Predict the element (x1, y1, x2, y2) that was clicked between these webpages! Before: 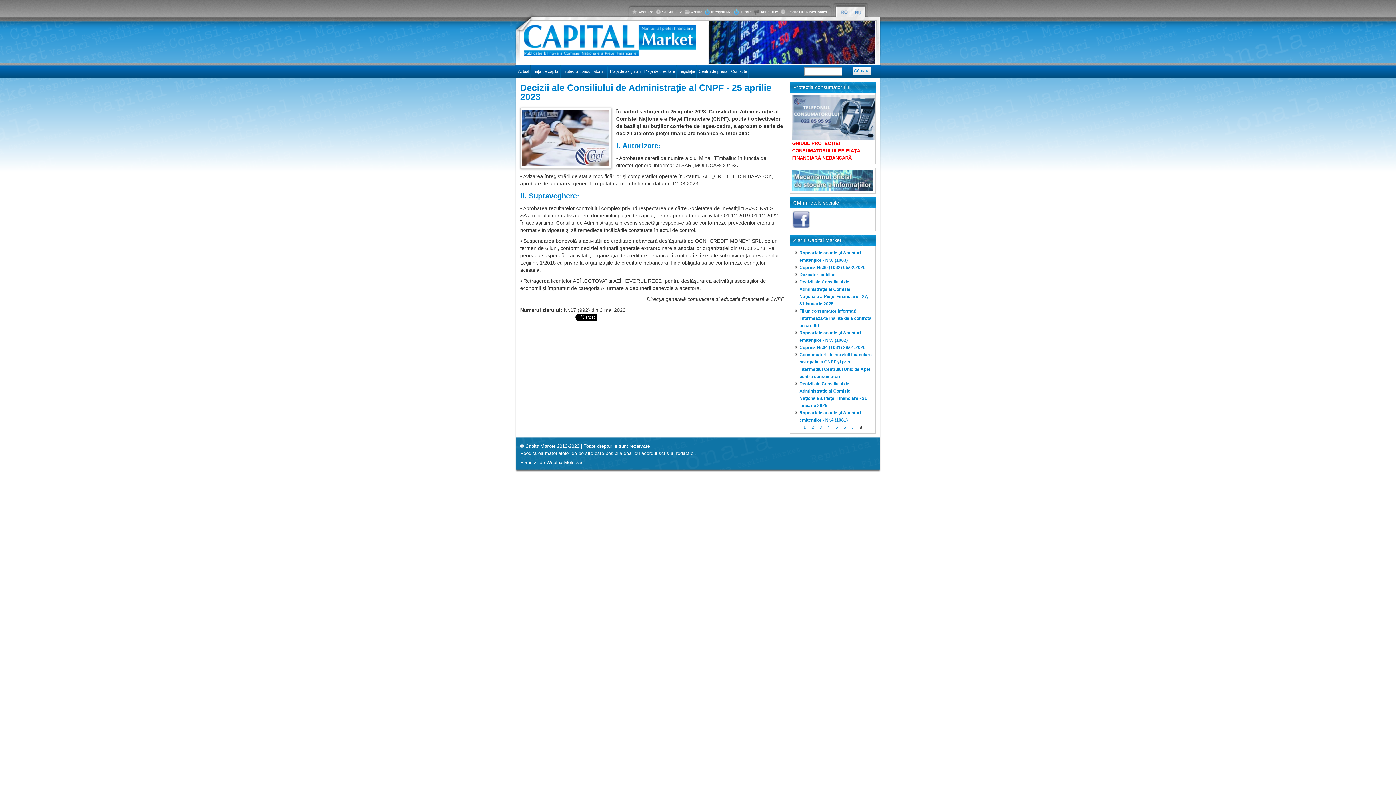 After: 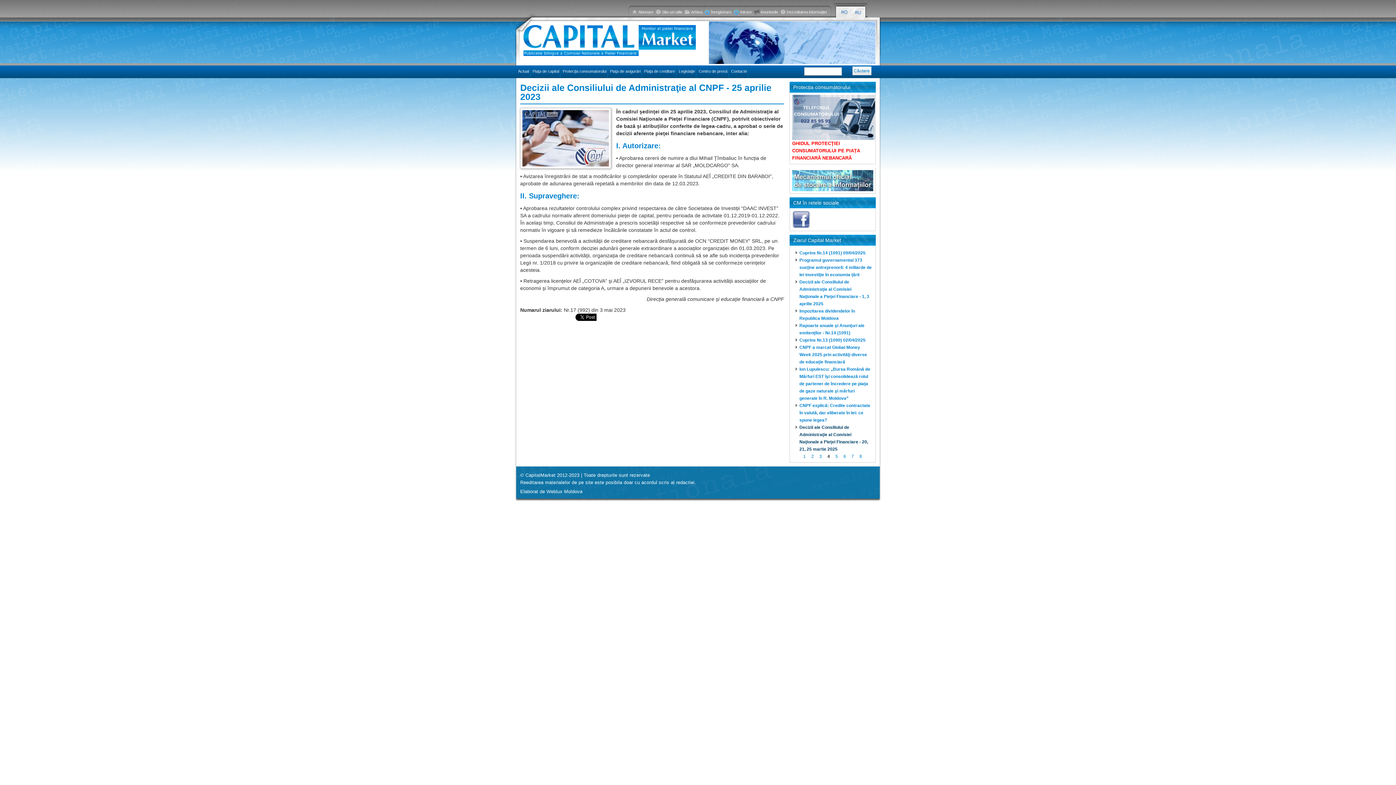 Action: bbox: (827, 425, 830, 430) label: 4